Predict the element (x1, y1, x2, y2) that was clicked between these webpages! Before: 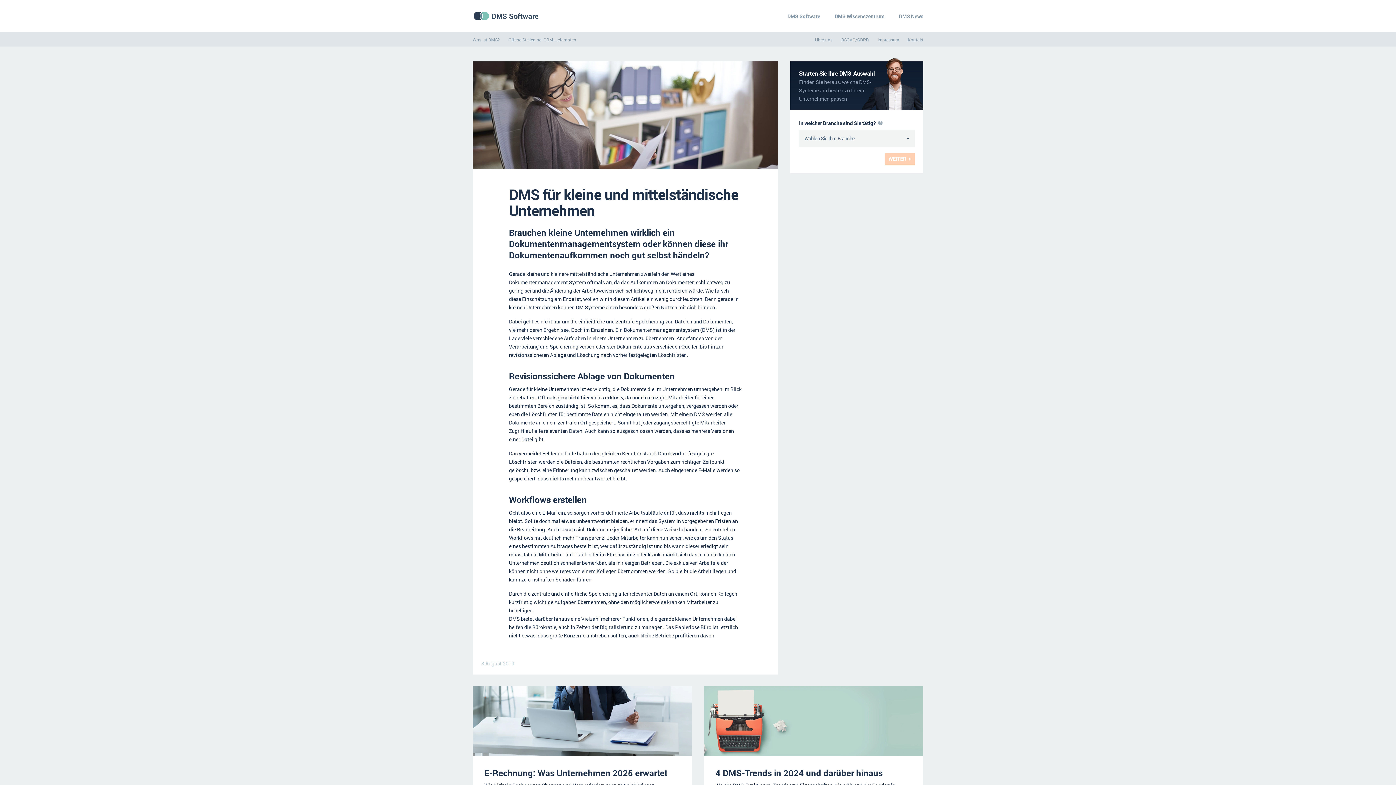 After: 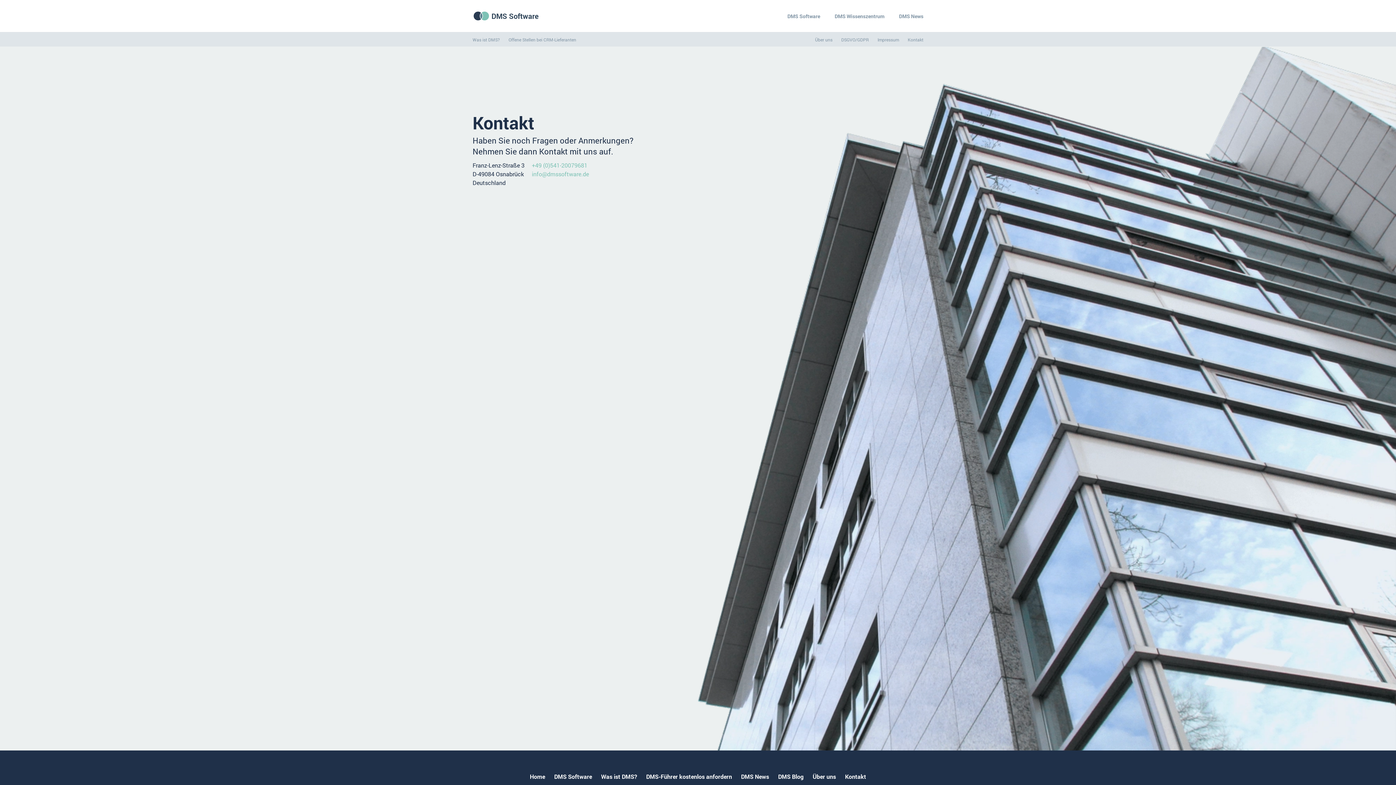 Action: label: Kontakt bbox: (908, 36, 923, 42)